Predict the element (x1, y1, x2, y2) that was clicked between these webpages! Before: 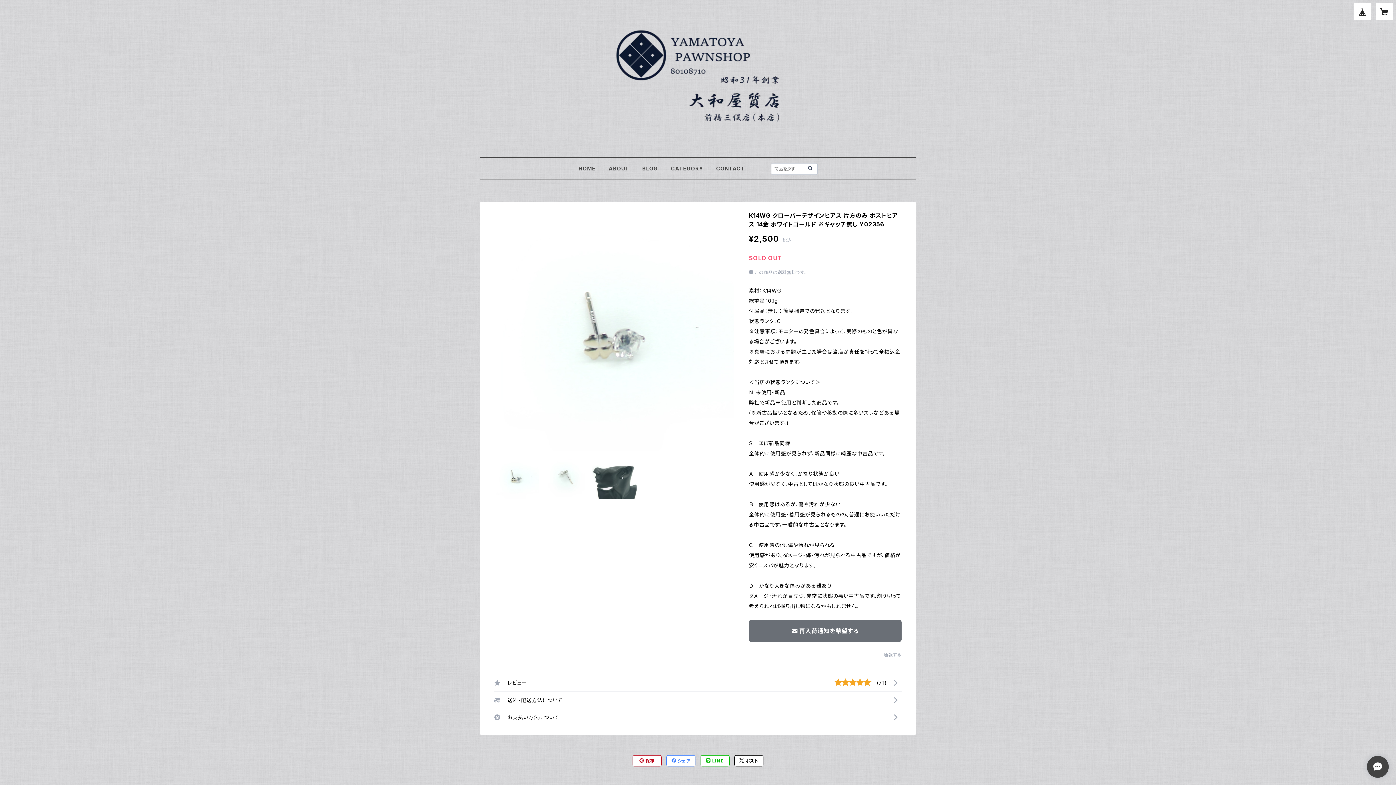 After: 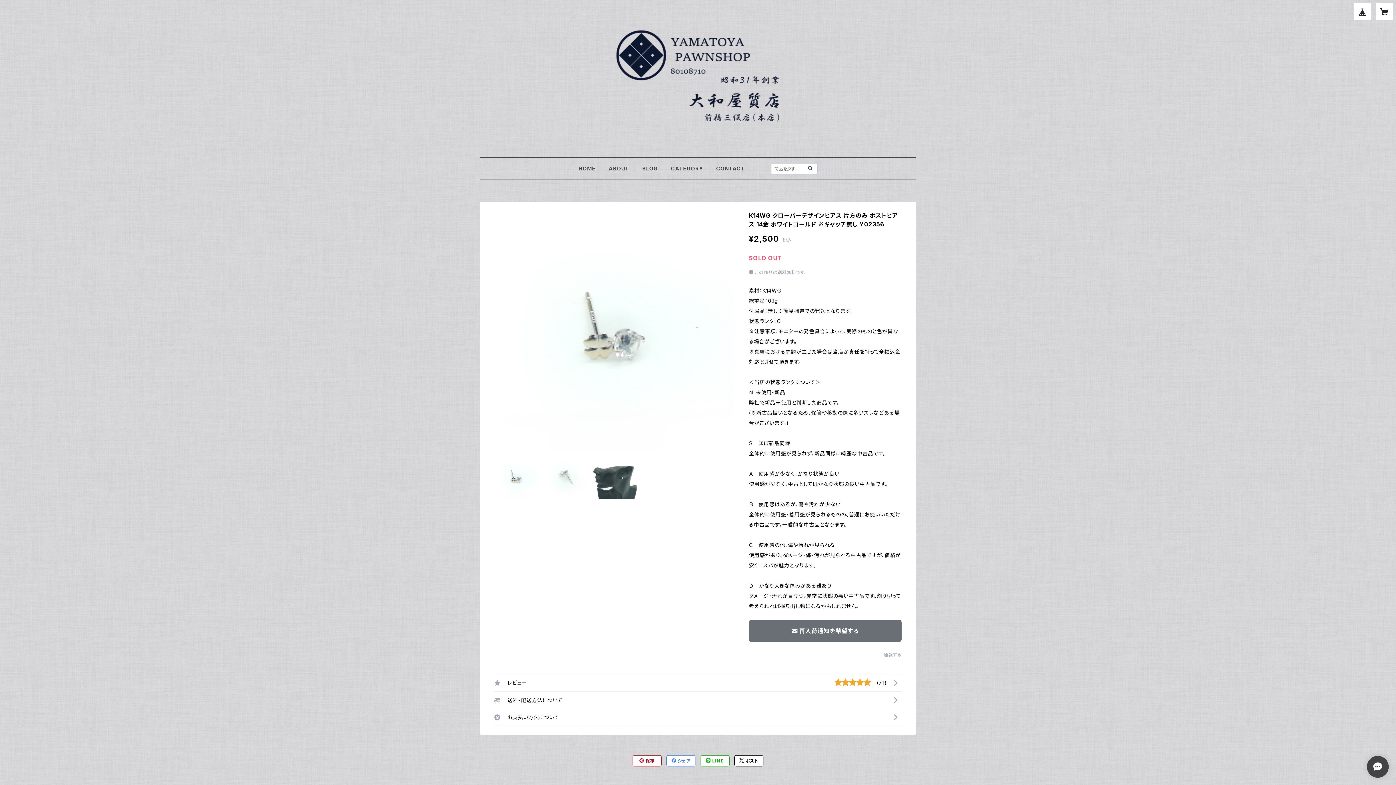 Action: label:  ポスト bbox: (734, 756, 763, 766)